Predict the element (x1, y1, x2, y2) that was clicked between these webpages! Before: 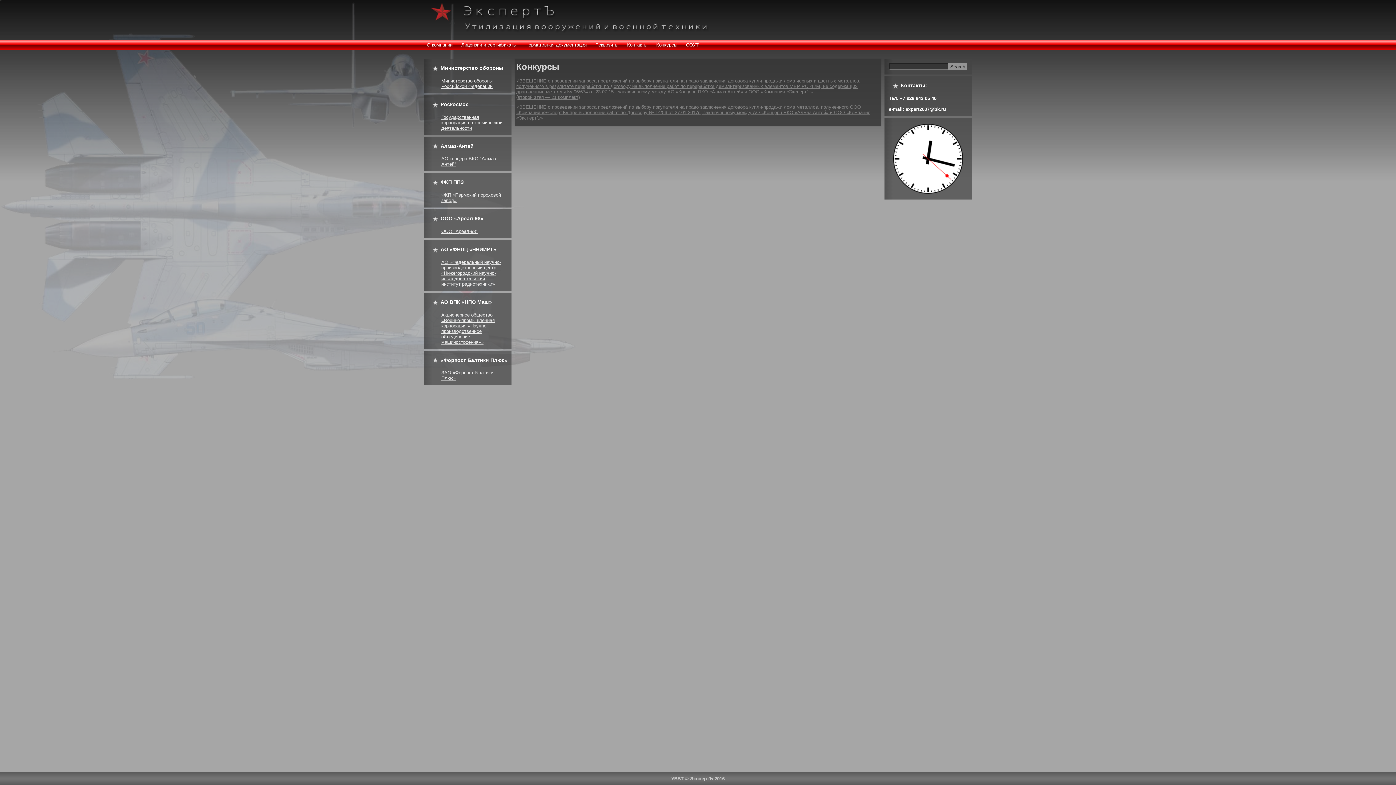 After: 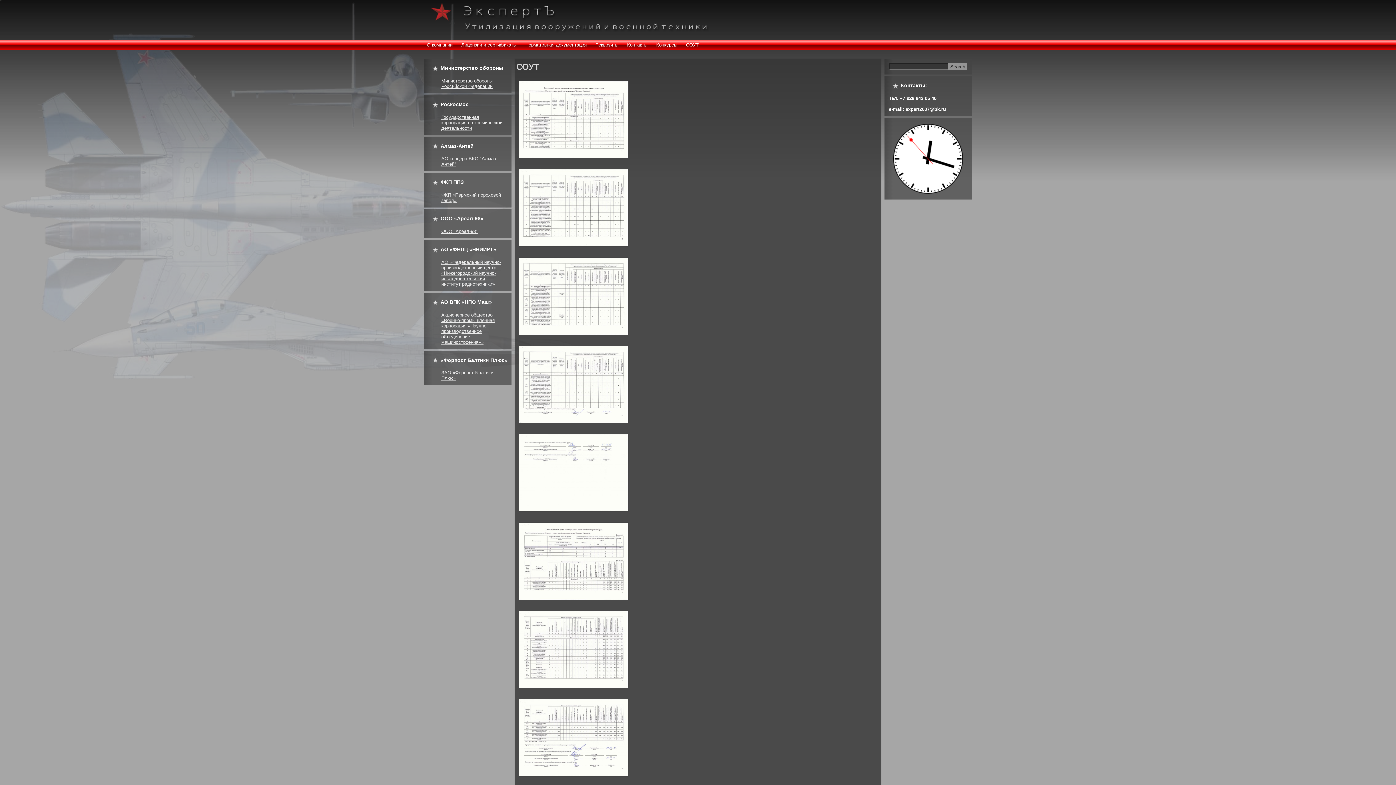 Action: label: СОУТ bbox: (681, 40, 703, 49)